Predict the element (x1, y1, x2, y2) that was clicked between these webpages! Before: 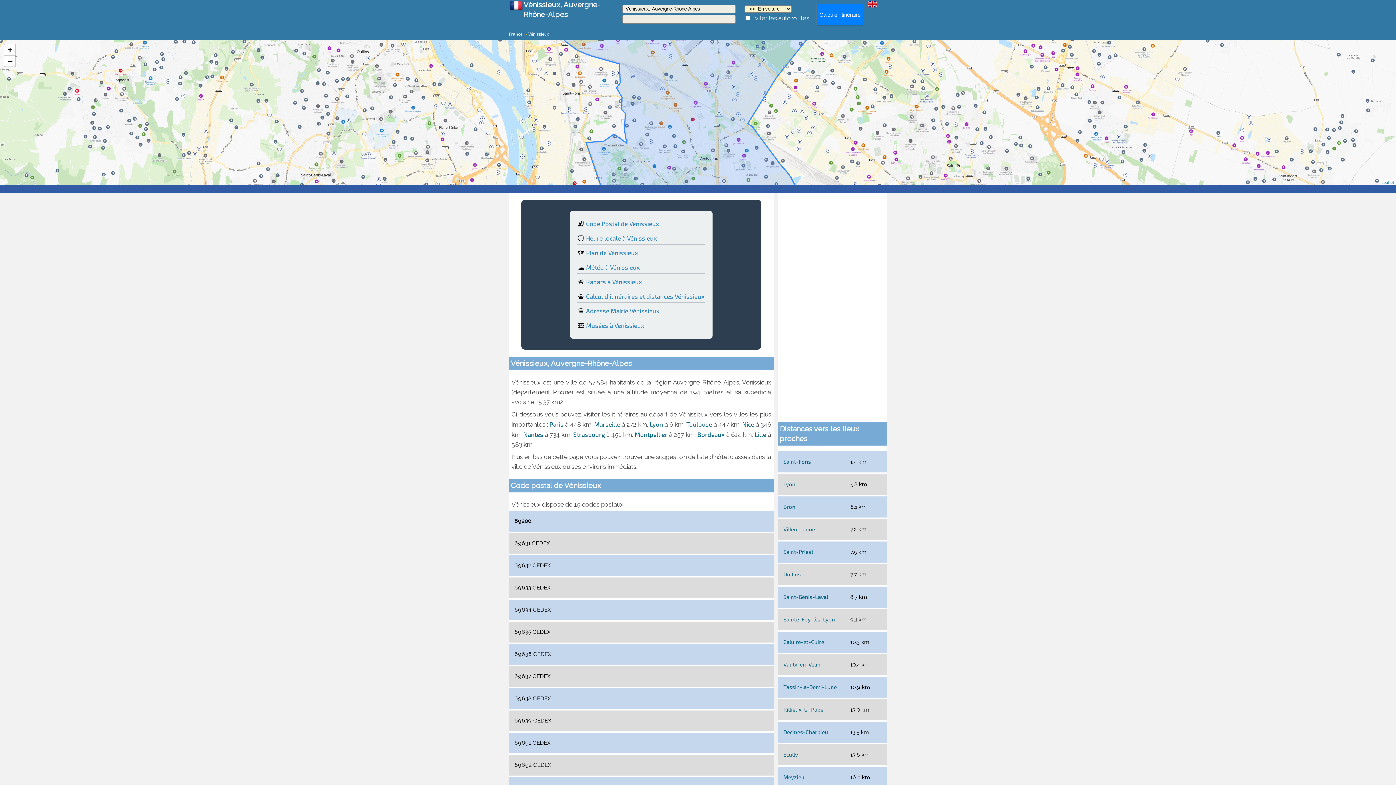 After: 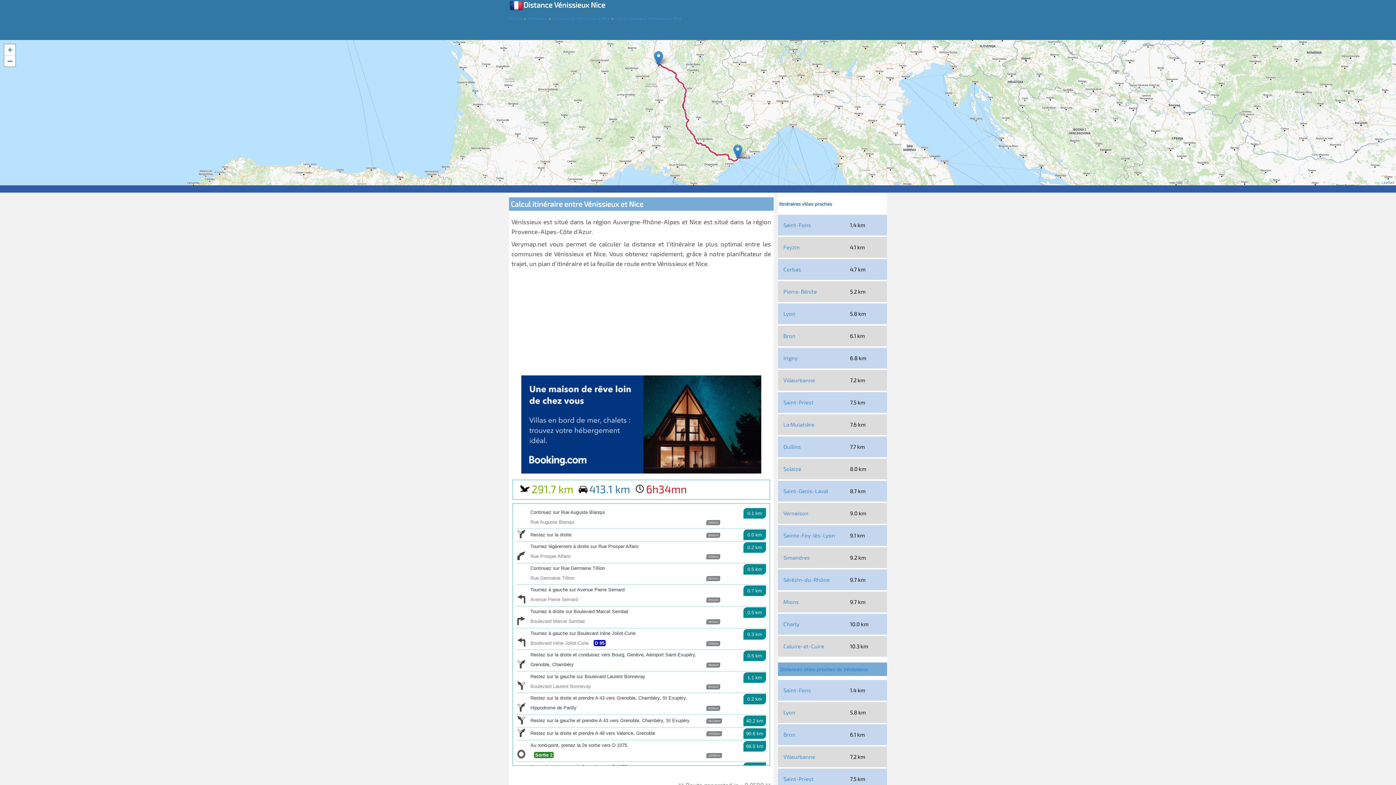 Action: label: Nice bbox: (742, 420, 754, 427)